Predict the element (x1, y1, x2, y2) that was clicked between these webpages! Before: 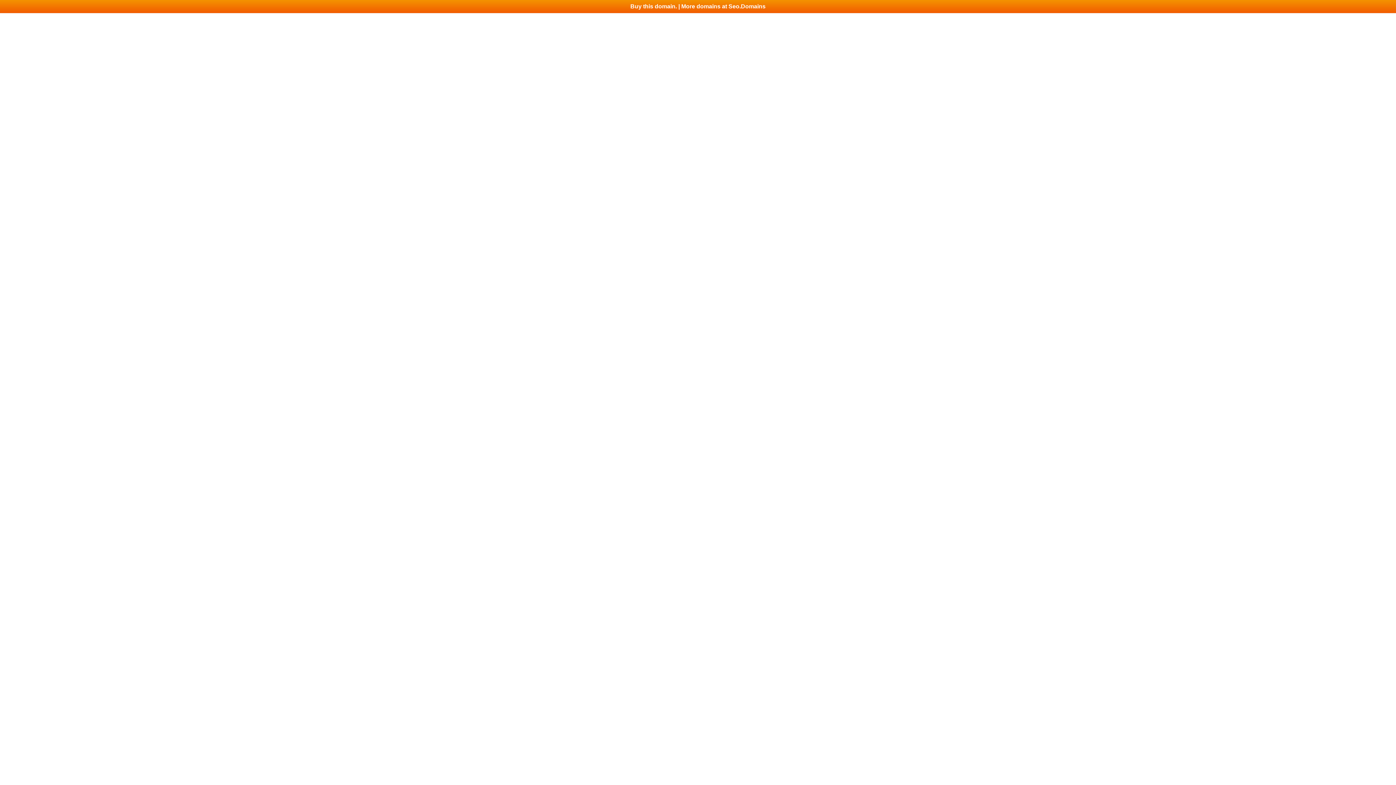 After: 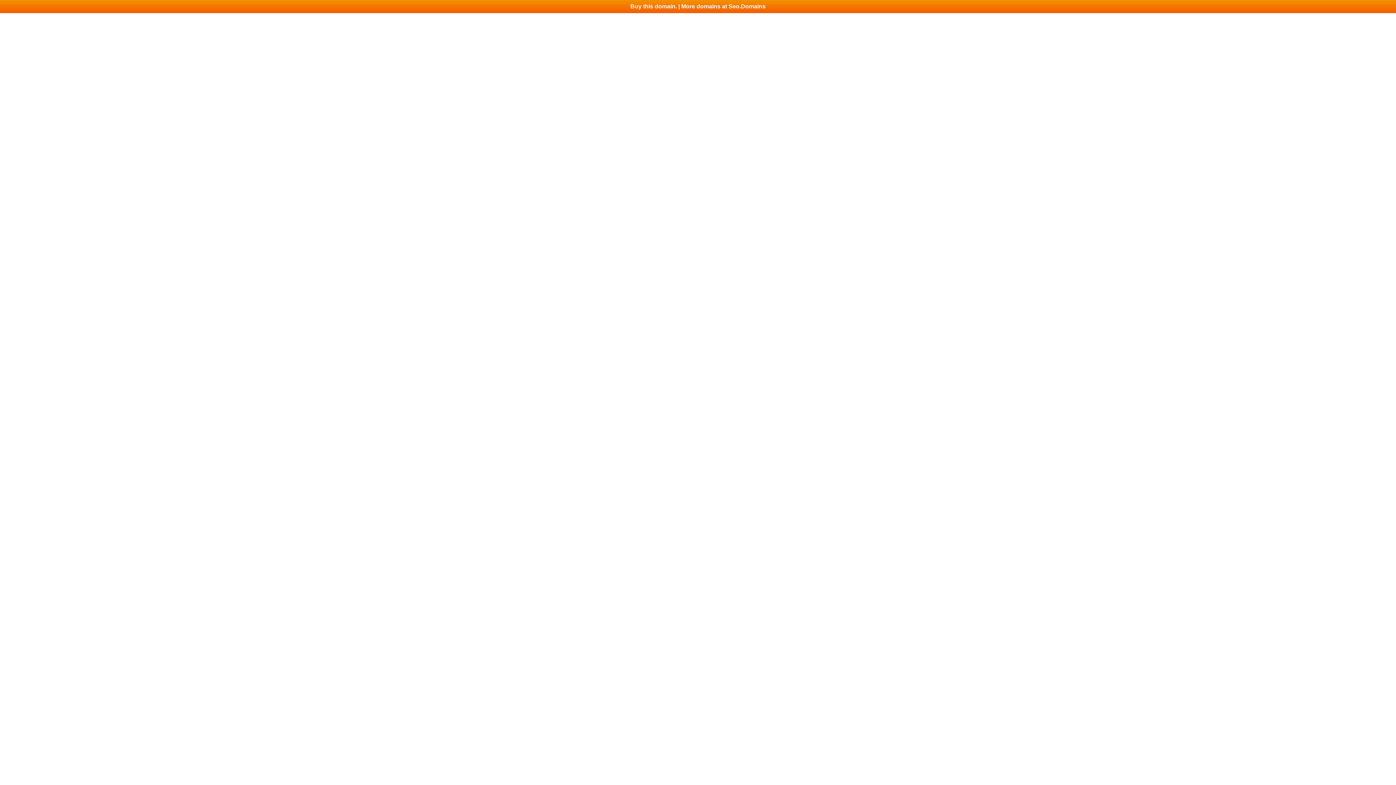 Action: bbox: (0, 0, 1396, 13) label: Buy this domain. | More domains at Seo.Domains